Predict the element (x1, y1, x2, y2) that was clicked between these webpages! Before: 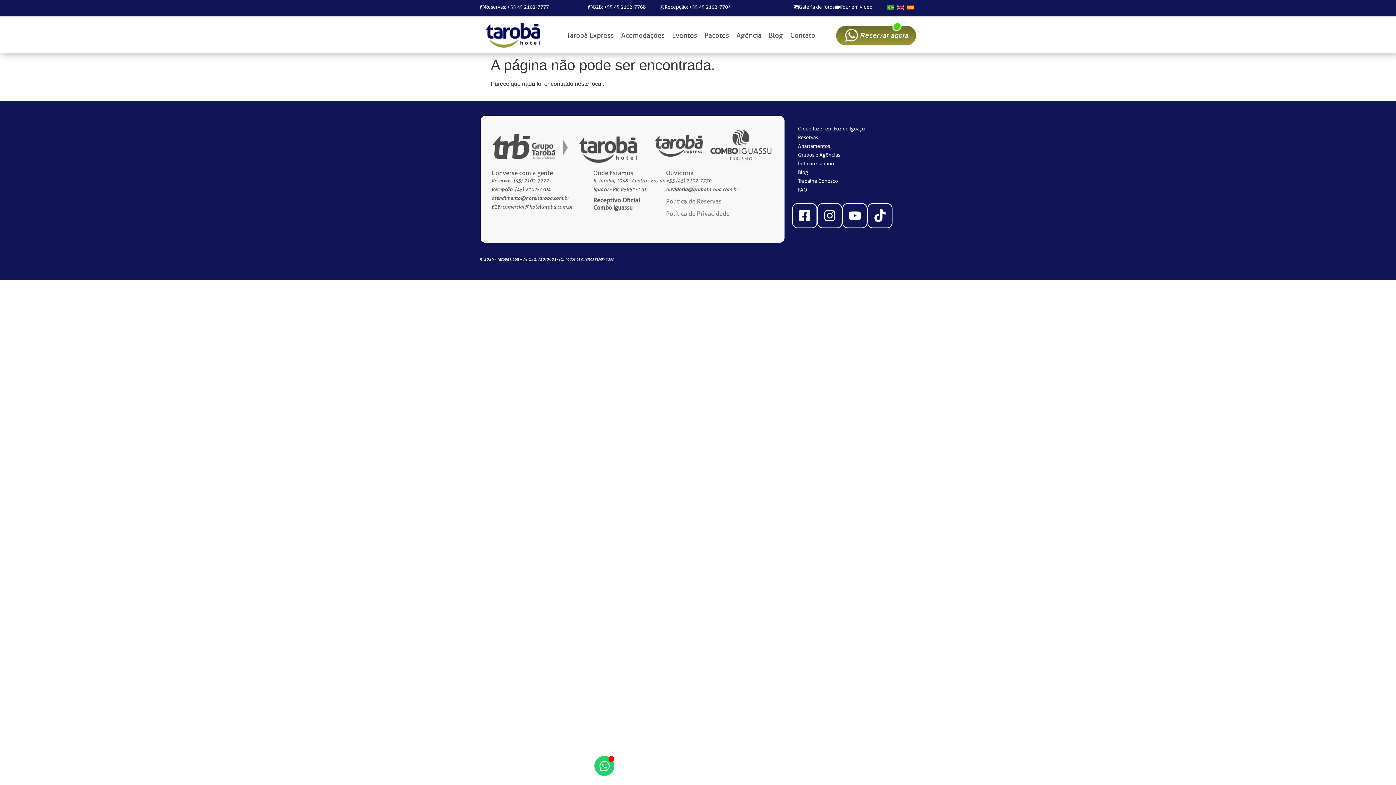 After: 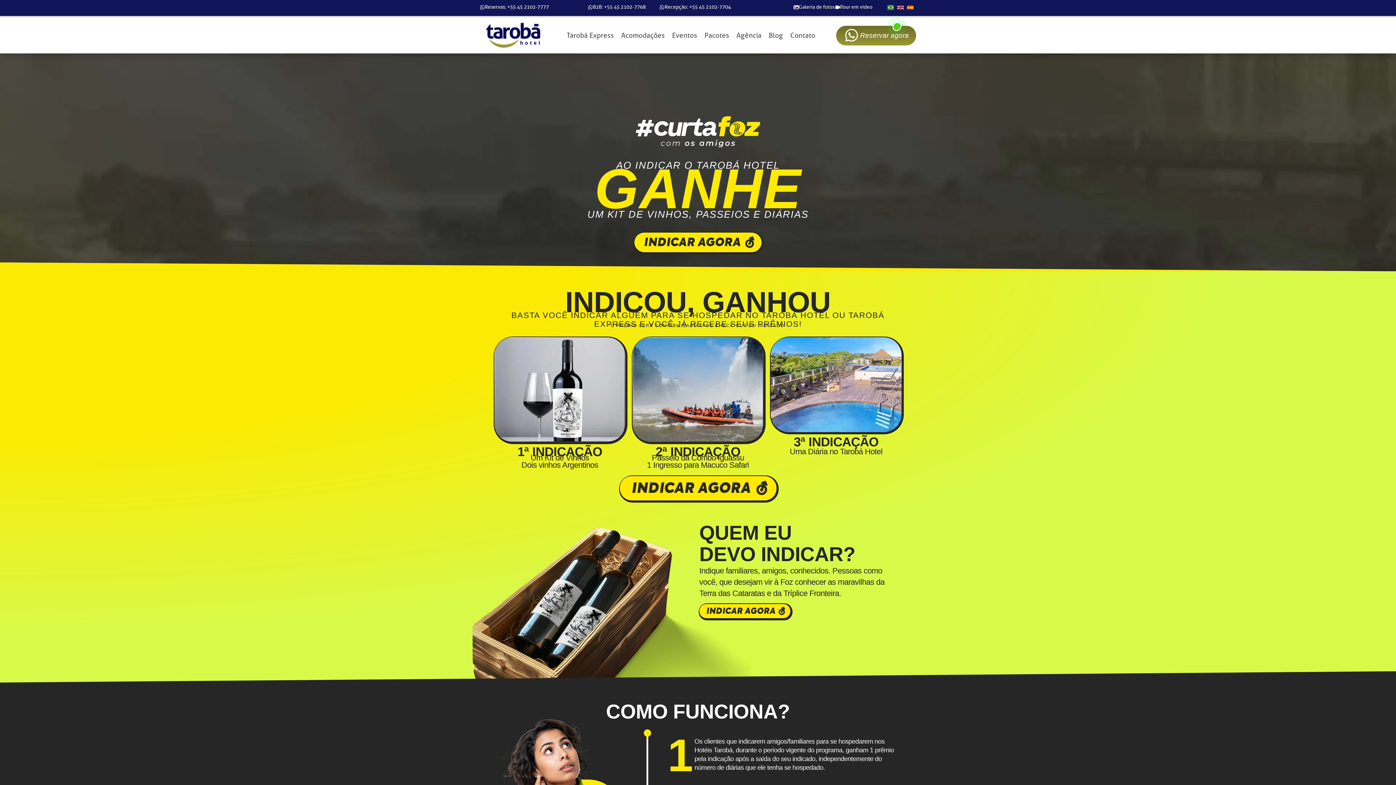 Action: bbox: (798, 160, 834, 167) label: Indicou Ganhou